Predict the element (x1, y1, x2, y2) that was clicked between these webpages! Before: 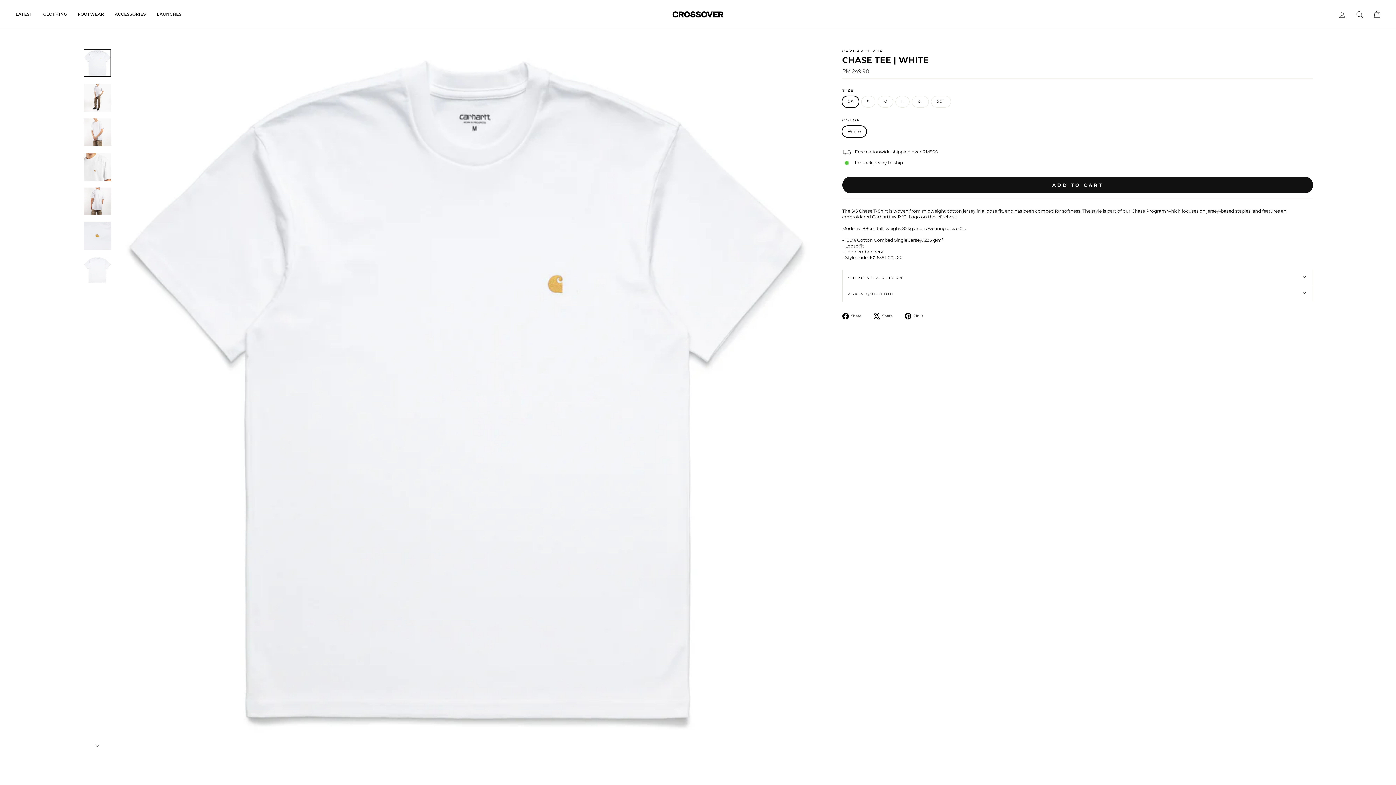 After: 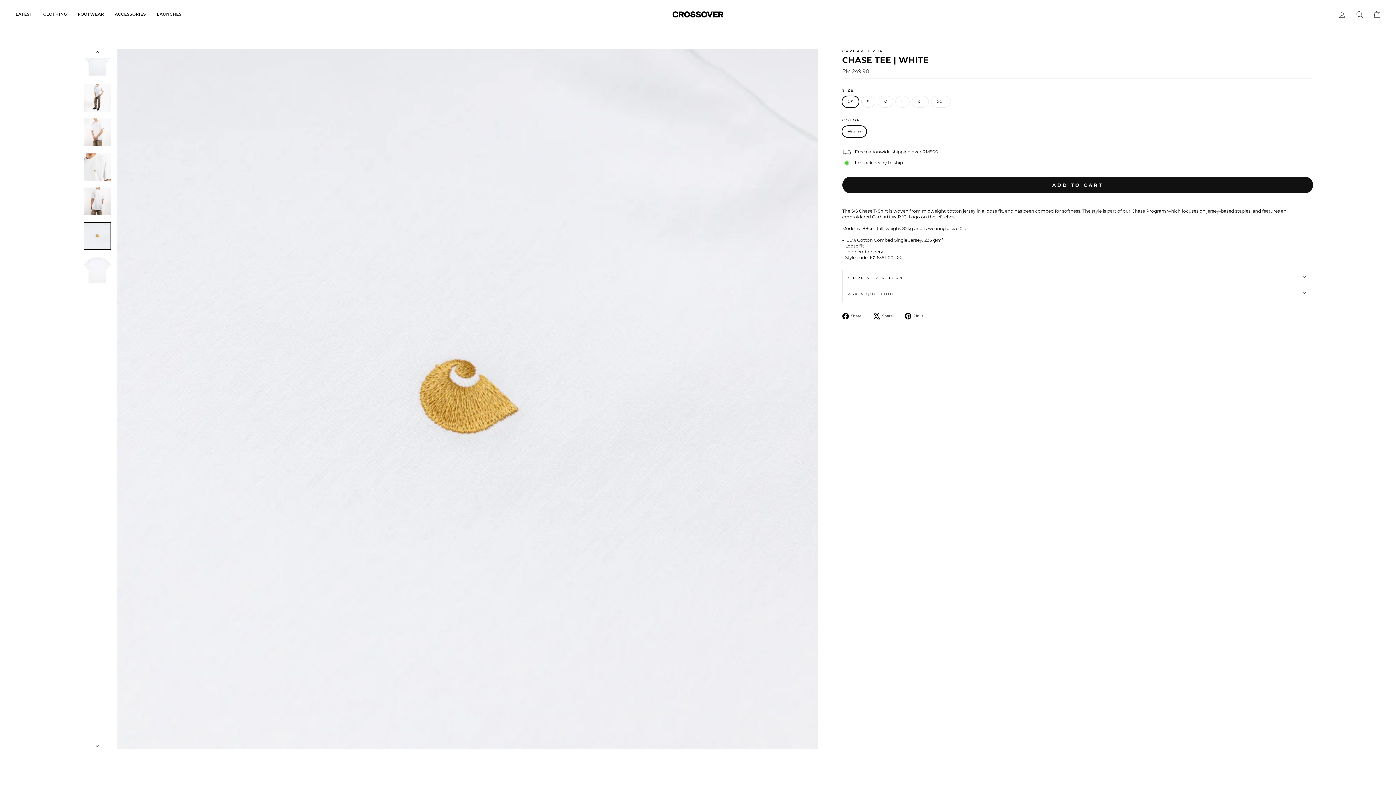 Action: bbox: (83, 222, 111, 249)